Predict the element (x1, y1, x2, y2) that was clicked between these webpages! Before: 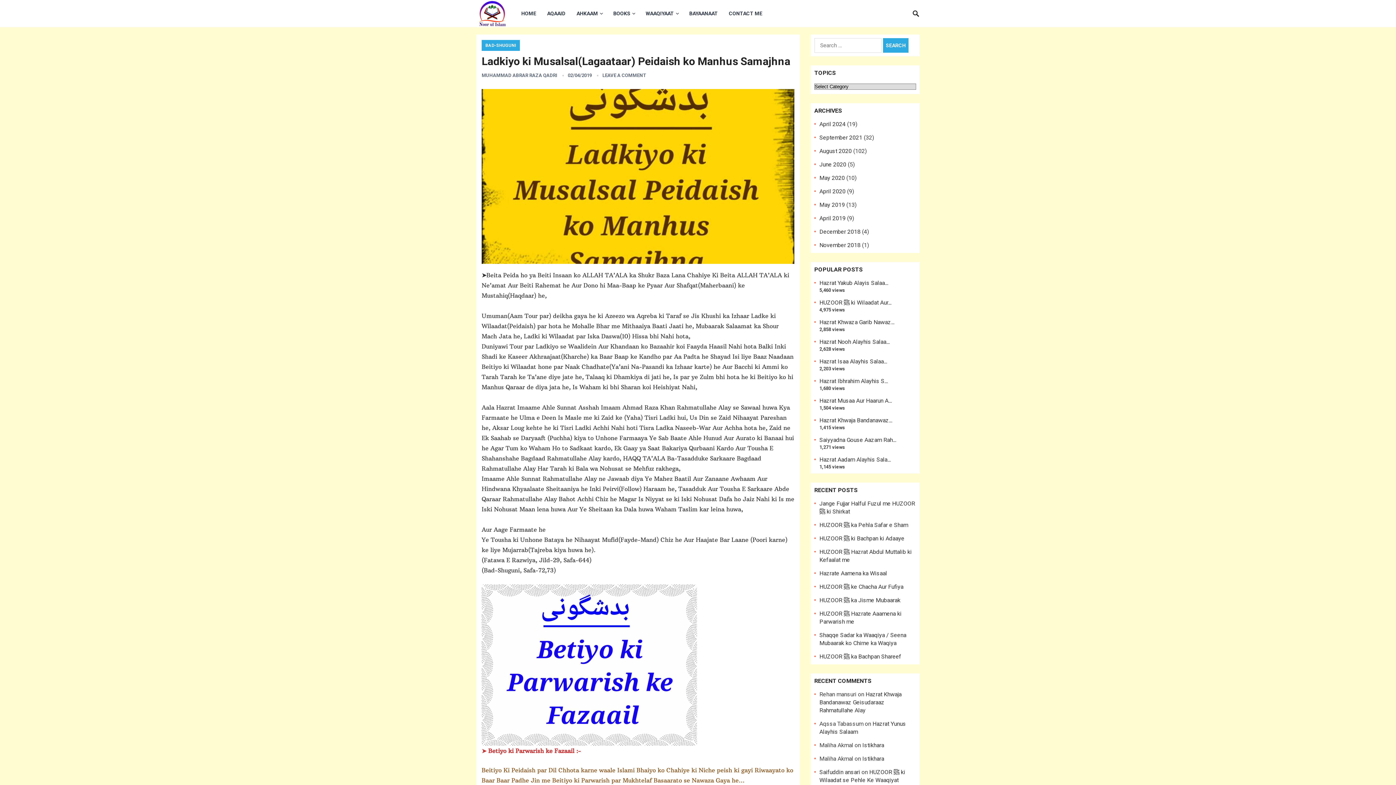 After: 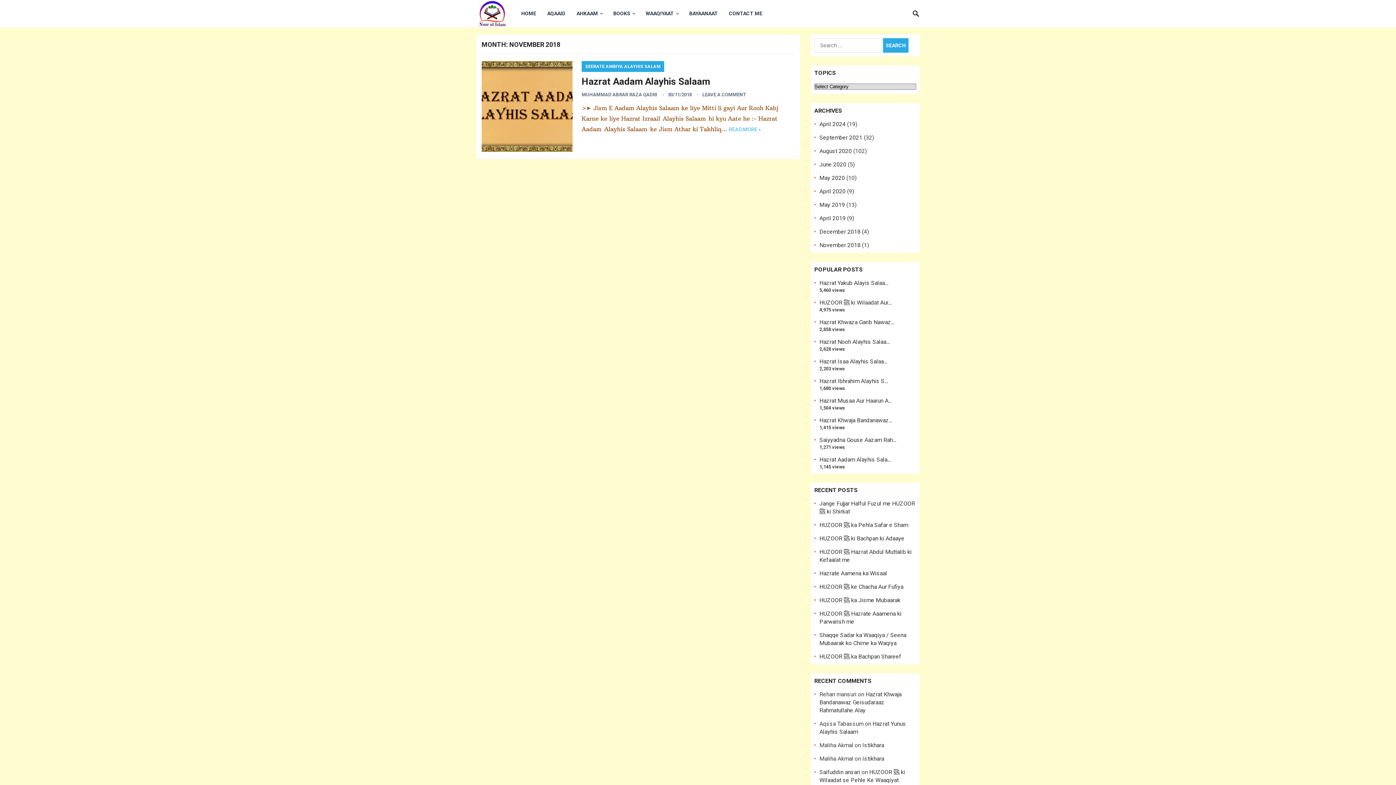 Action: label: November 2018 bbox: (819, 241, 860, 248)